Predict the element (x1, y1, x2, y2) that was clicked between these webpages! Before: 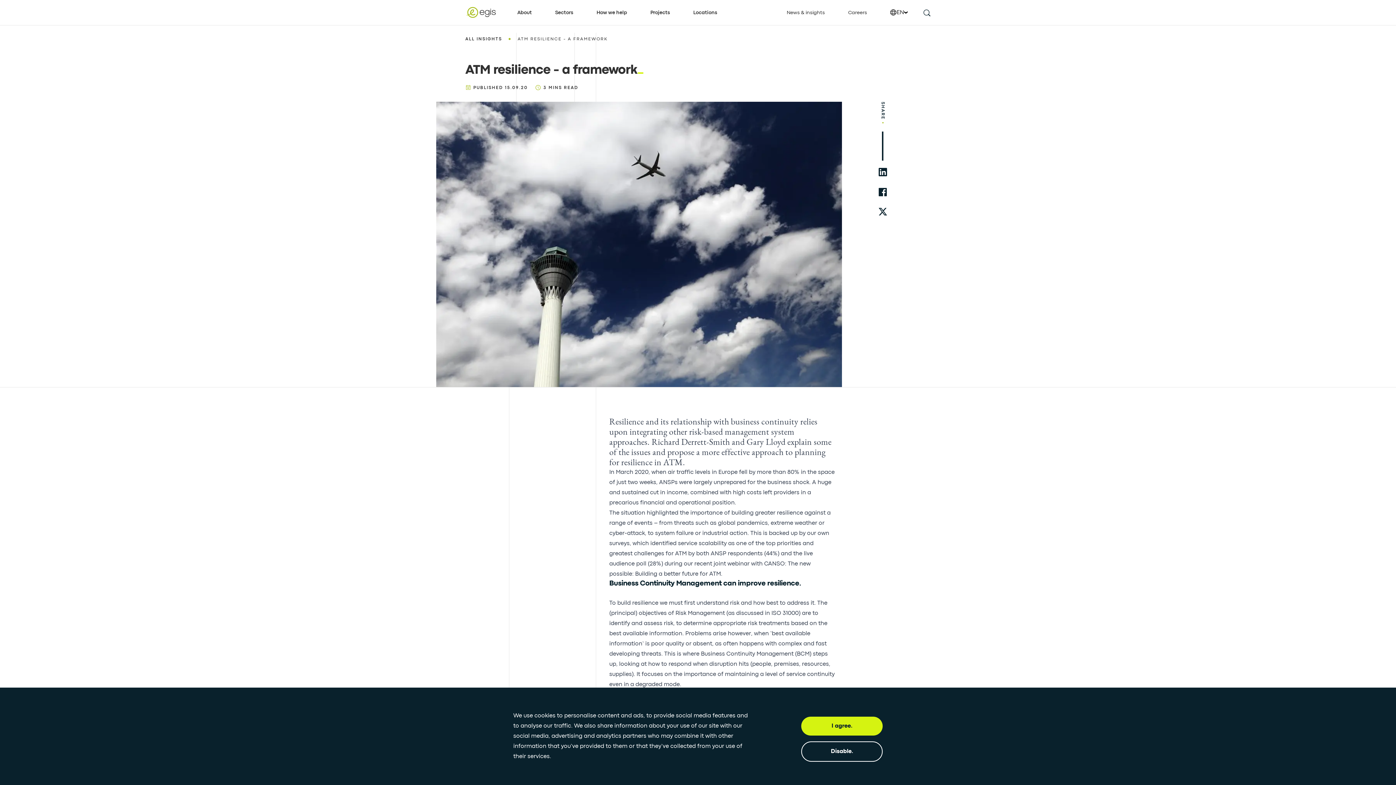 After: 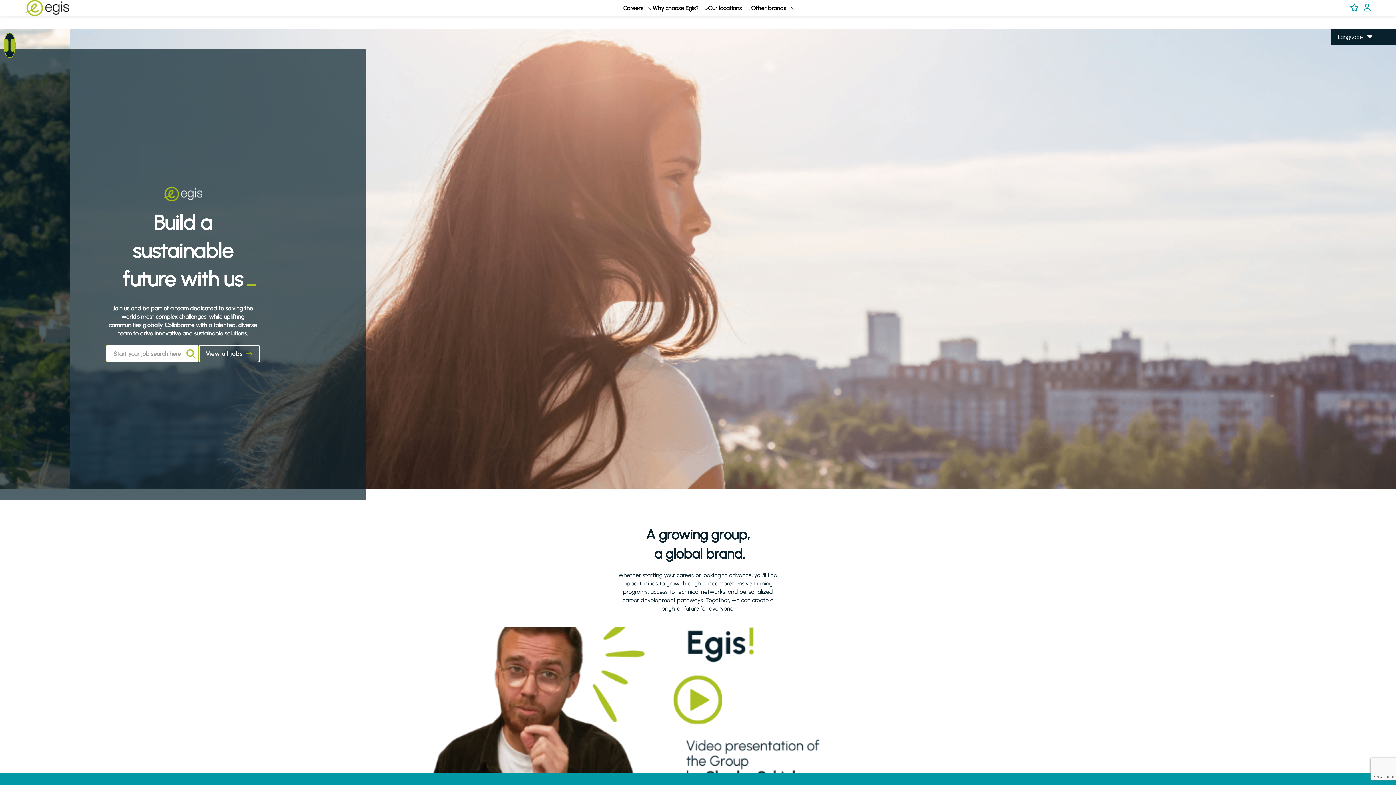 Action: label: Careers bbox: (848, 0, 867, 25)